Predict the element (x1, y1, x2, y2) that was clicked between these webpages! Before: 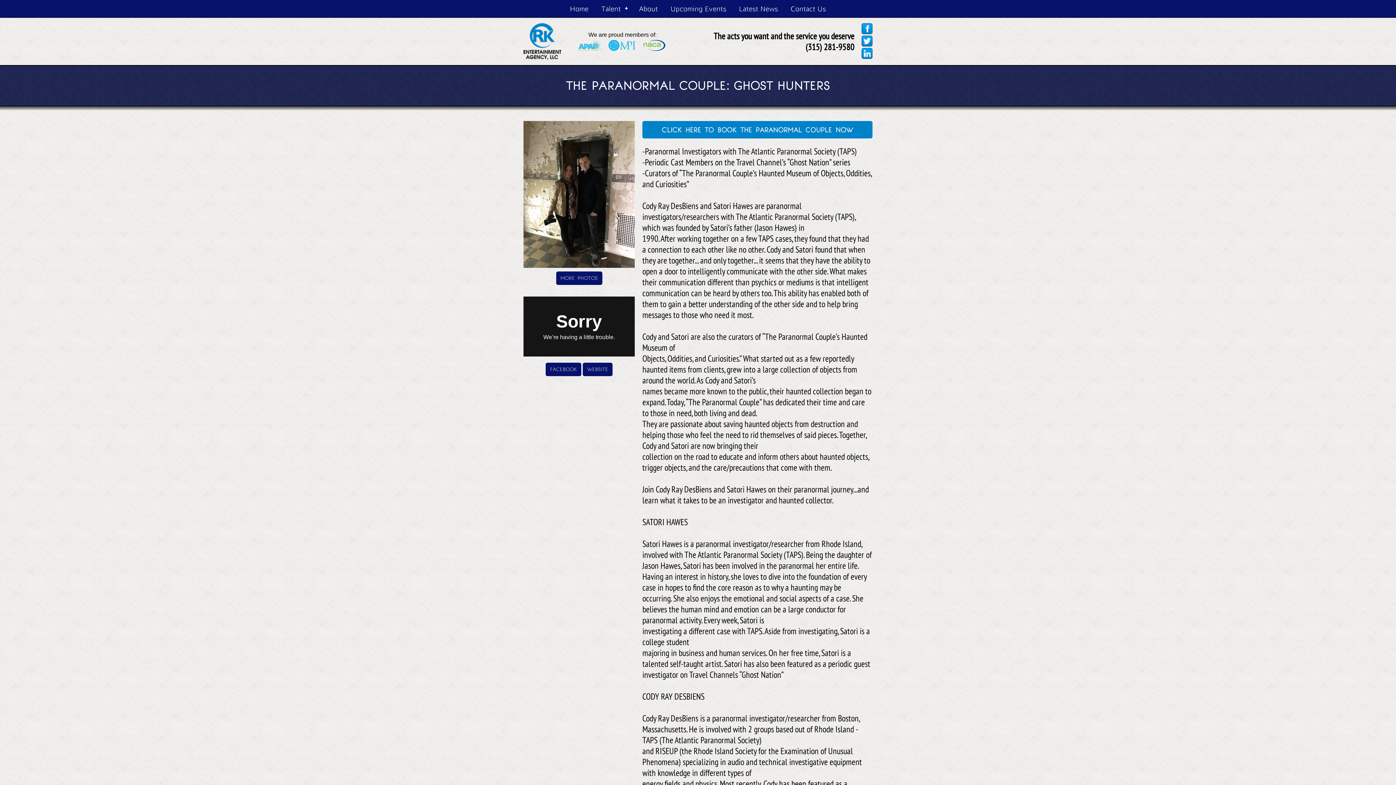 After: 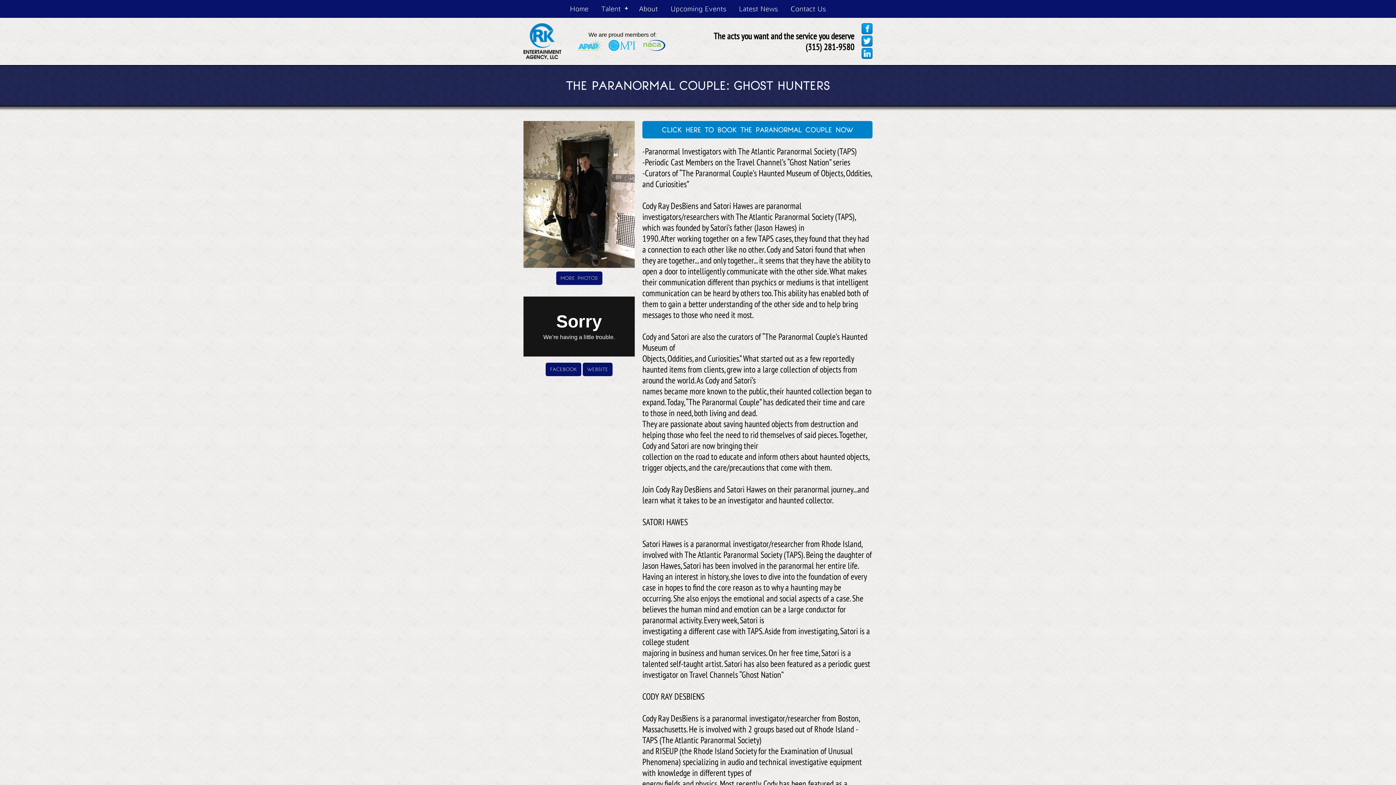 Action: bbox: (861, 53, 872, 60)